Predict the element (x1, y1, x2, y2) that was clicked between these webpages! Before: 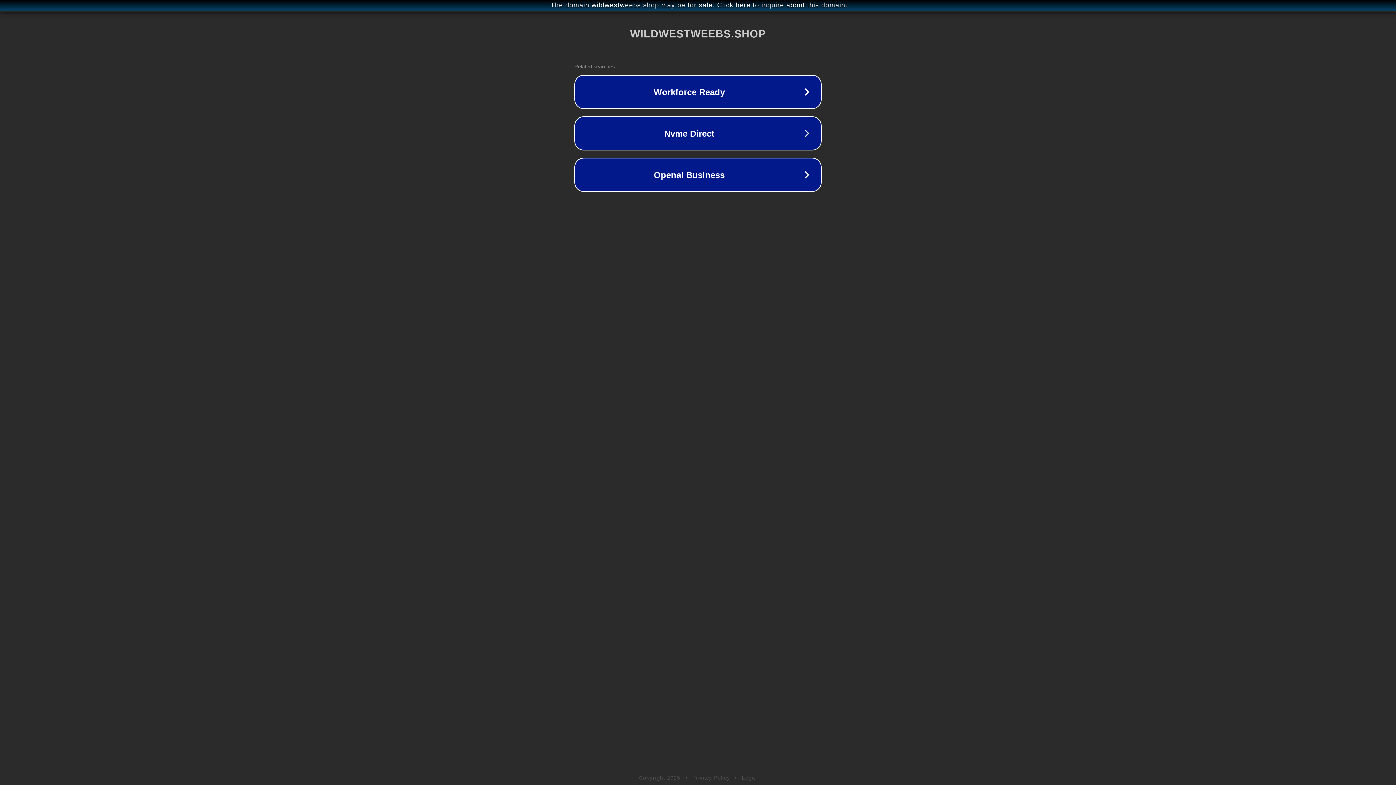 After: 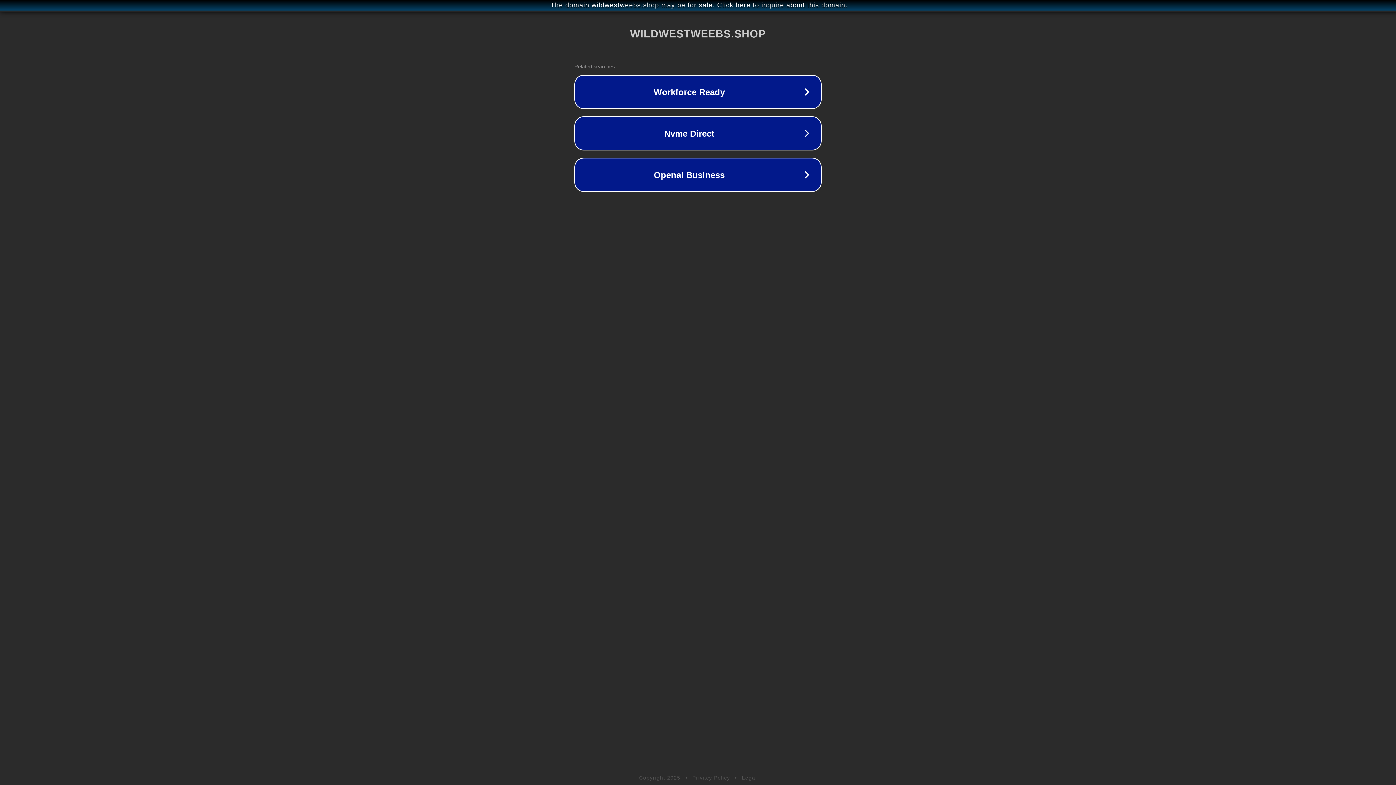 Action: label: Legal bbox: (742, 775, 757, 781)